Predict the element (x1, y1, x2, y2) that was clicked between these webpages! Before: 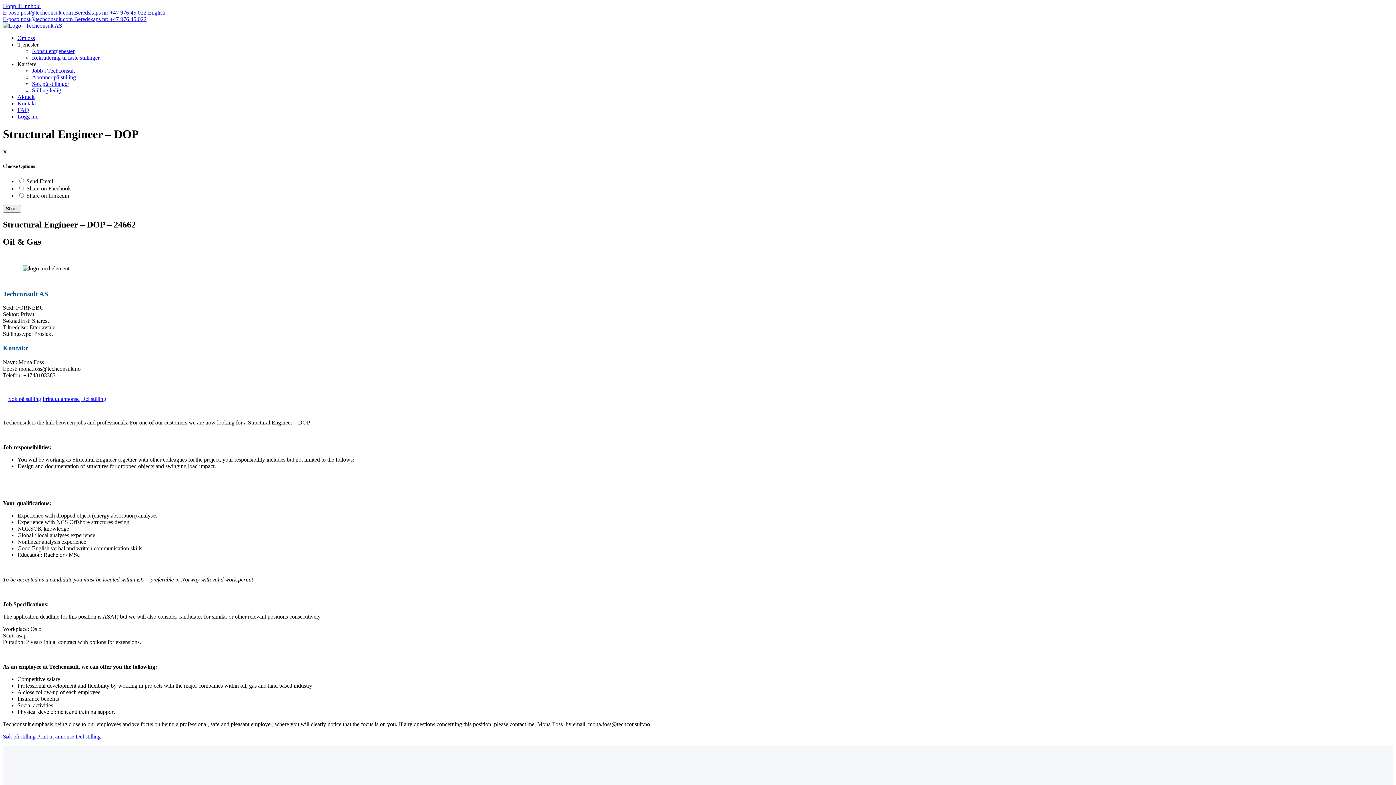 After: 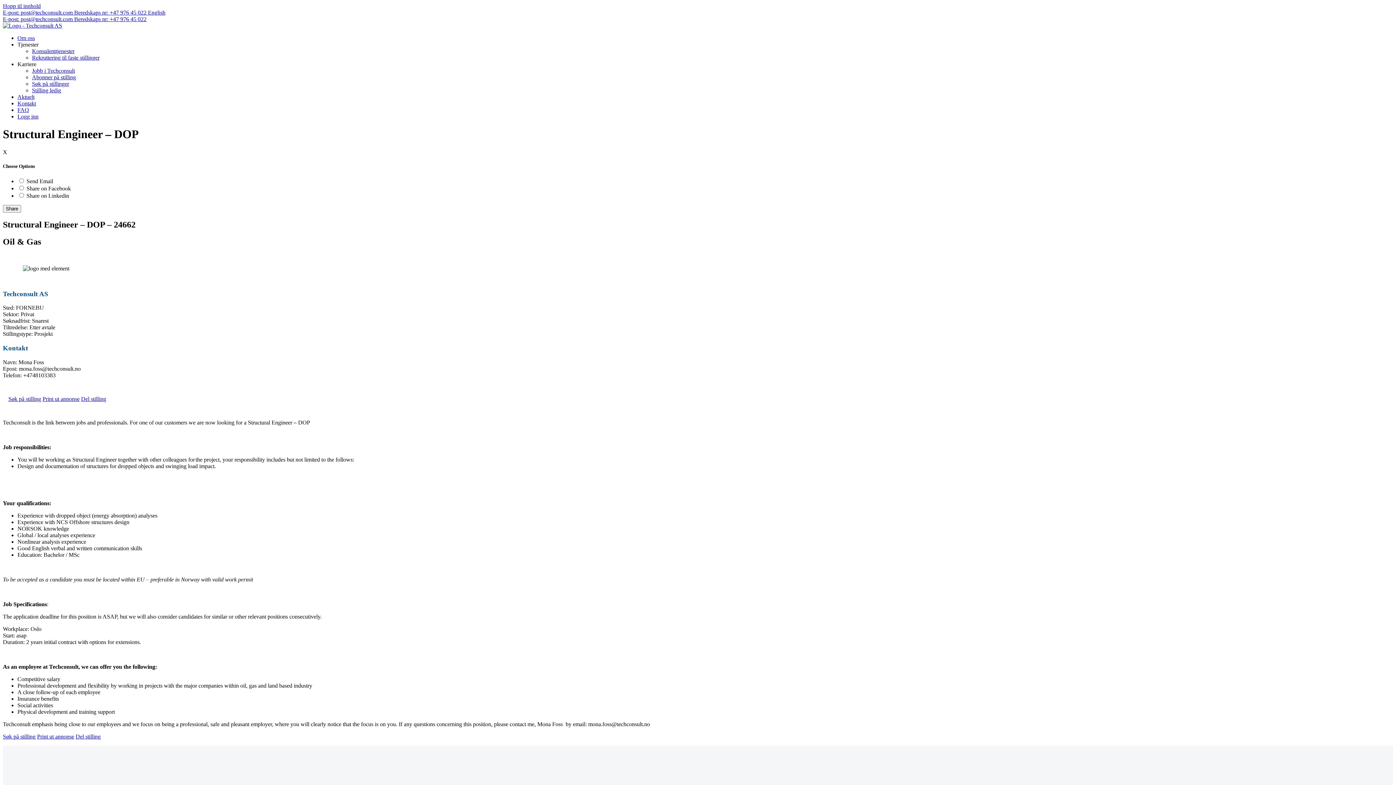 Action: bbox: (17, 113, 38, 119) label: Logg inn